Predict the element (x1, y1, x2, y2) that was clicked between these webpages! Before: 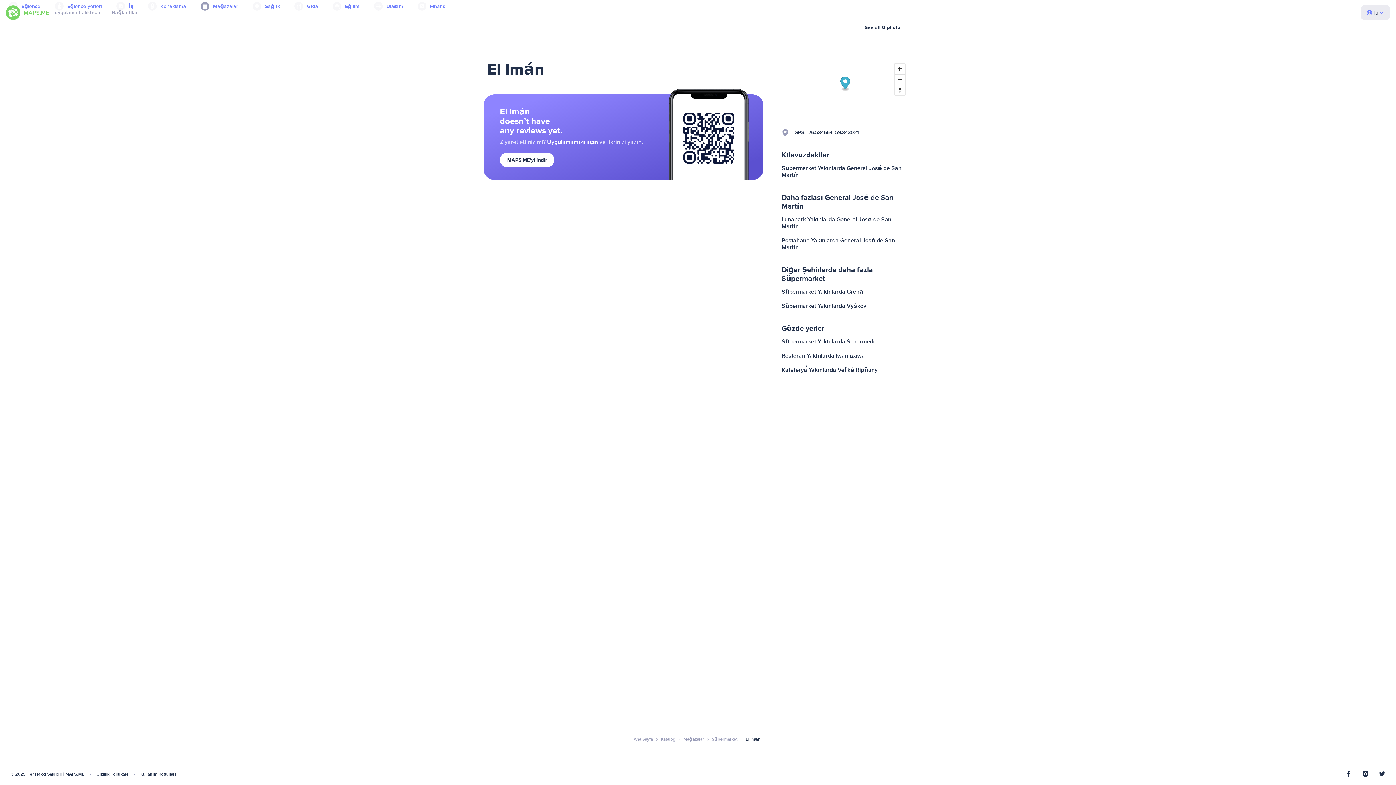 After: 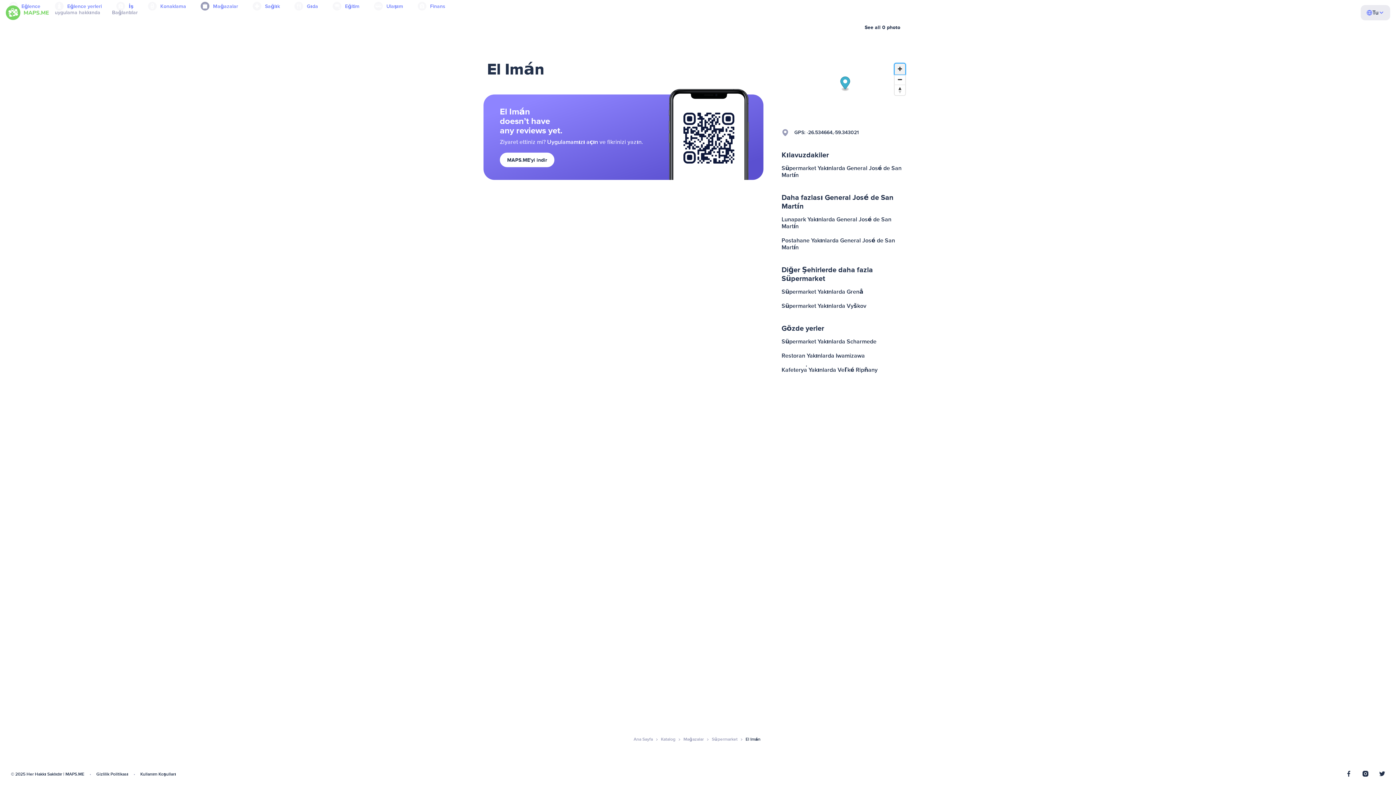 Action: label: Zoom in bbox: (894, 63, 905, 74)